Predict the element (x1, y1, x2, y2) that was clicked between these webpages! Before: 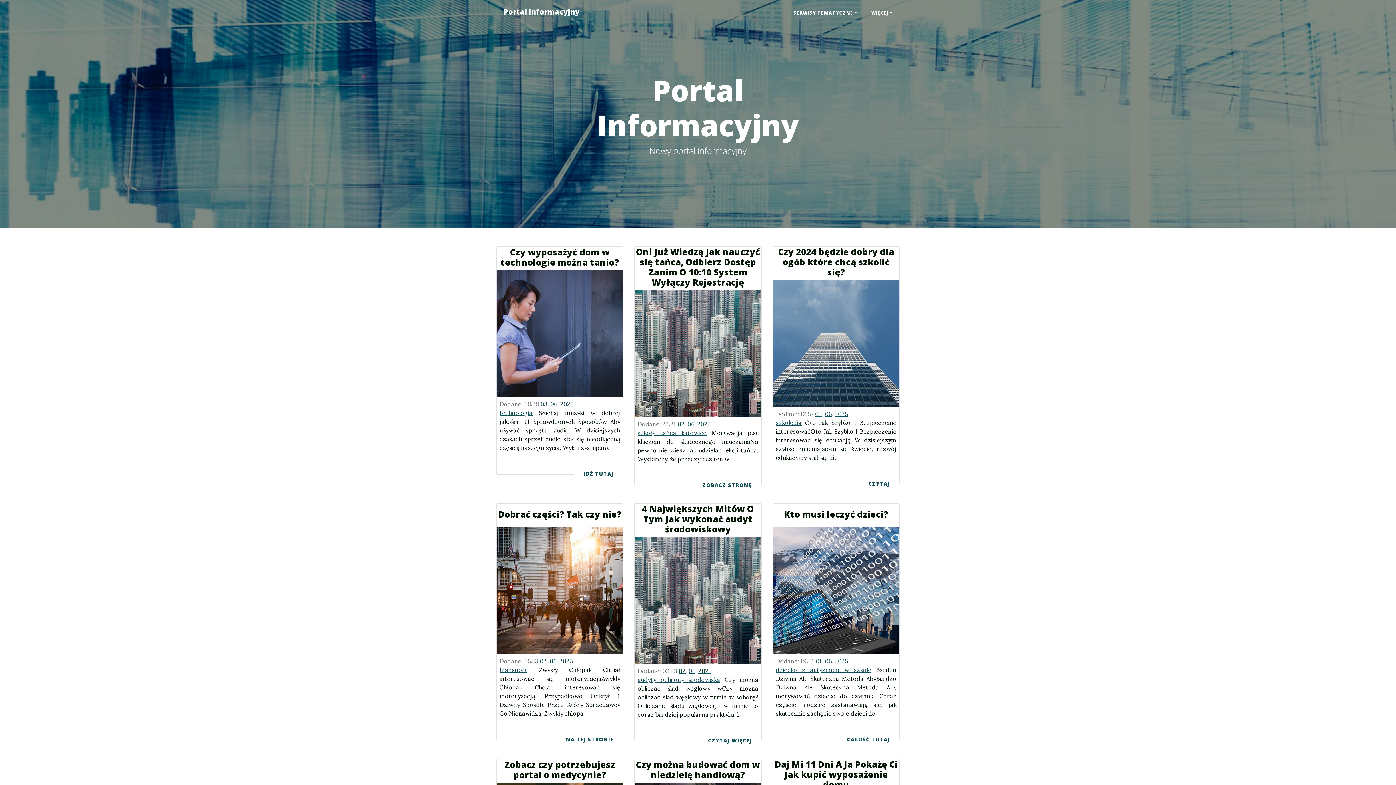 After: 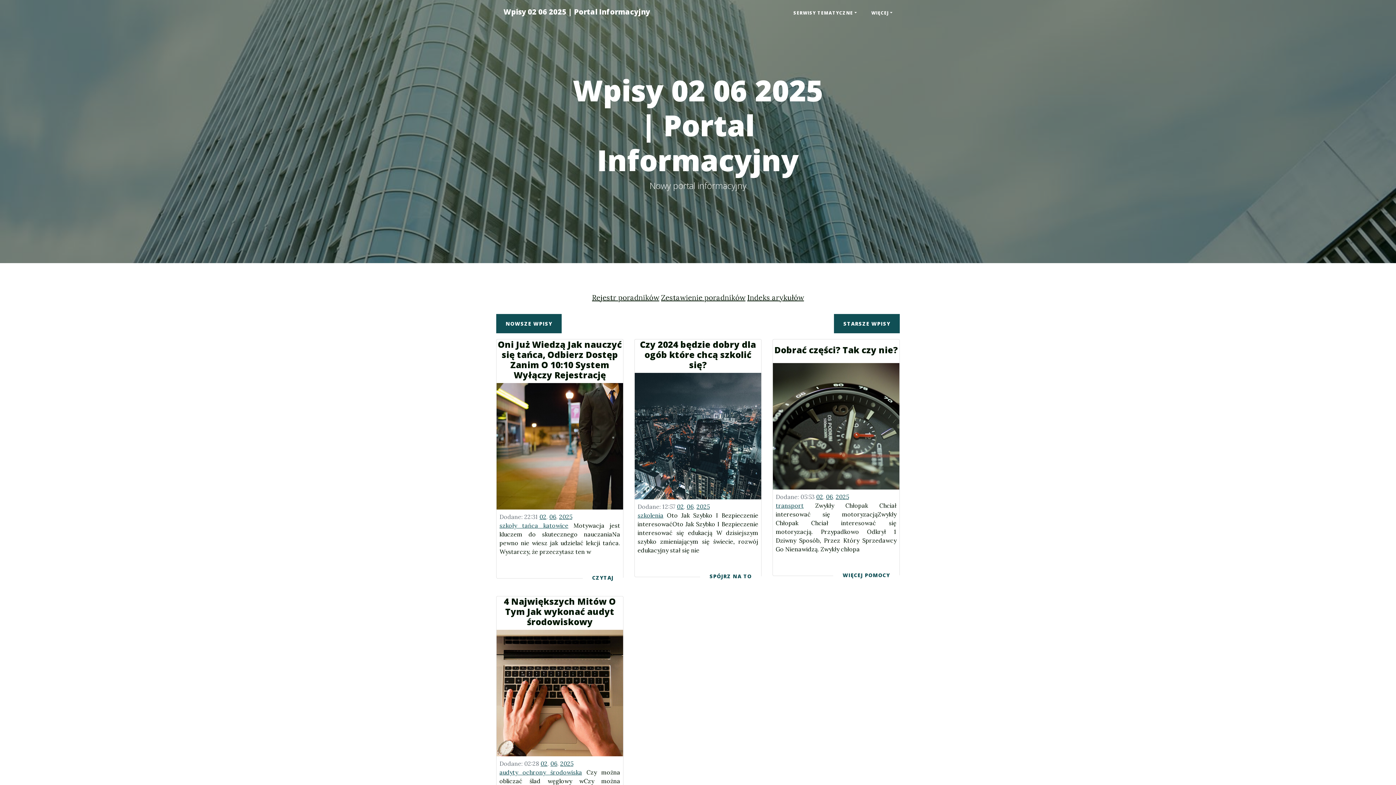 Action: bbox: (677, 420, 684, 428) label: 02